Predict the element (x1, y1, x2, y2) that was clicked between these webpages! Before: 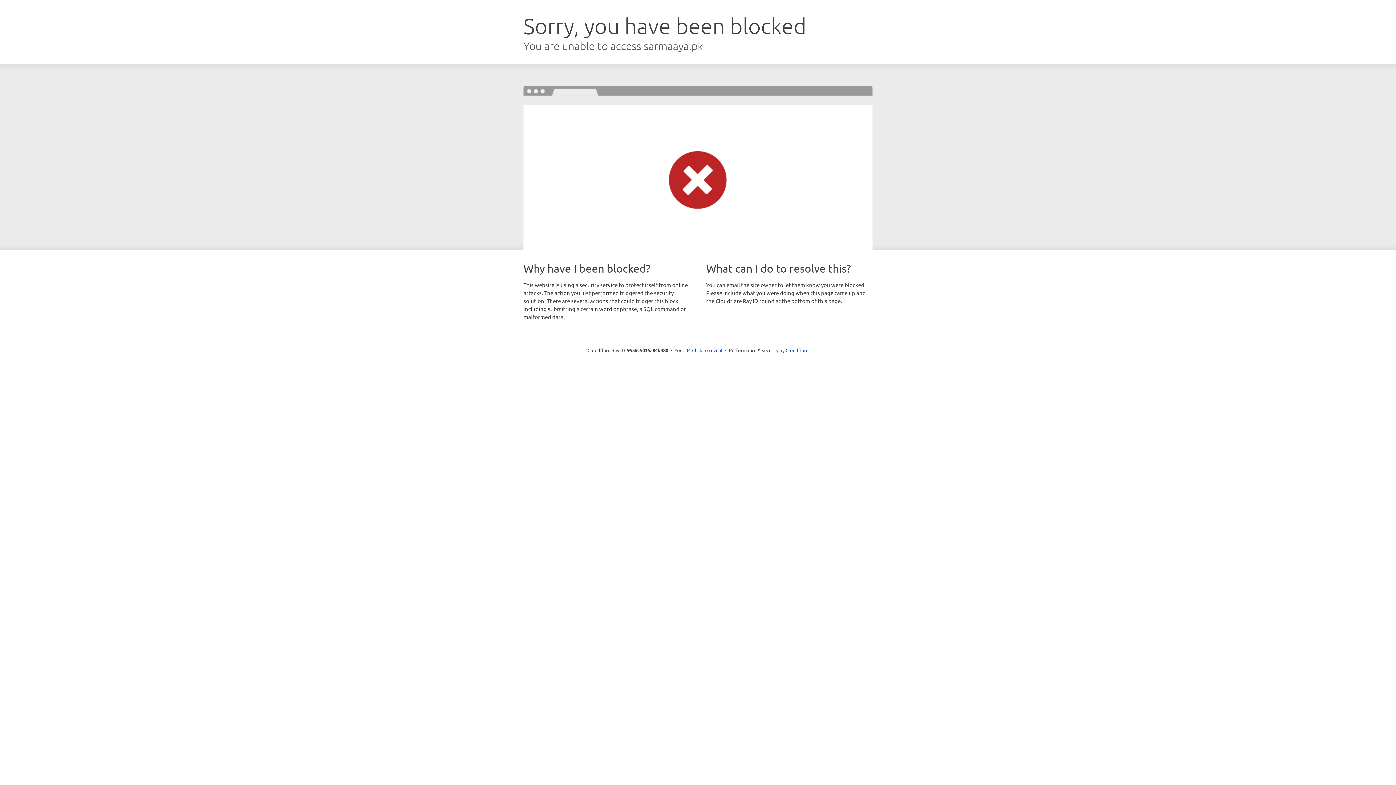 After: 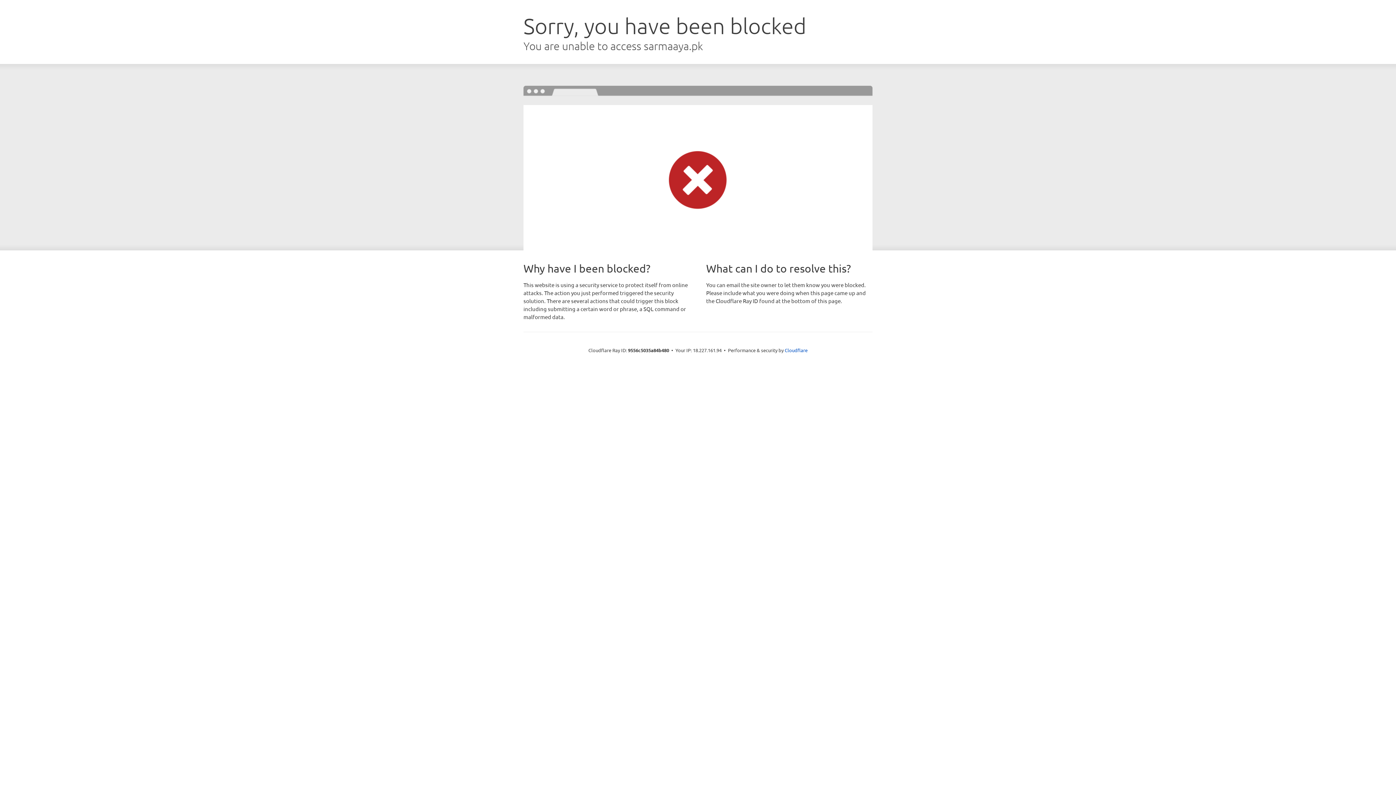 Action: bbox: (692, 346, 722, 353) label: Click to reveal